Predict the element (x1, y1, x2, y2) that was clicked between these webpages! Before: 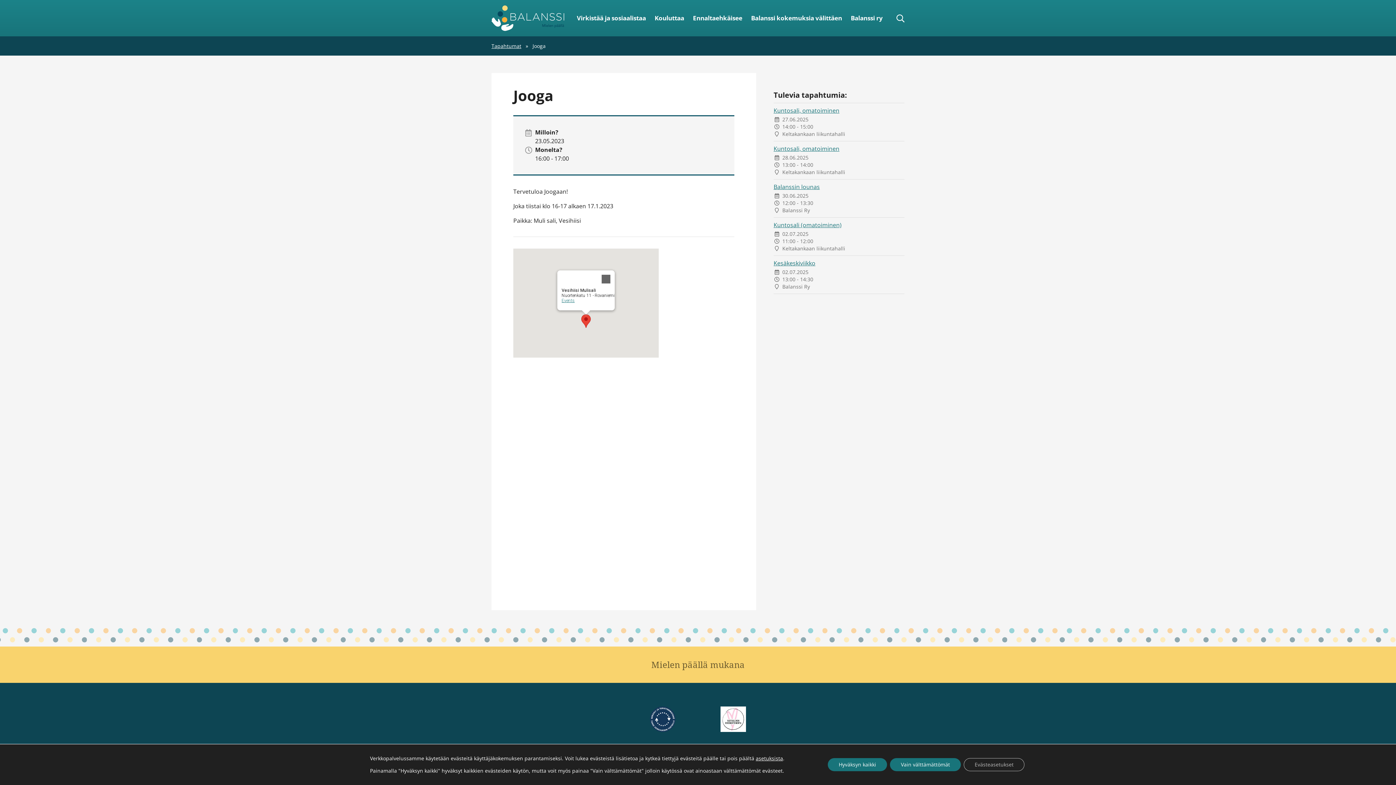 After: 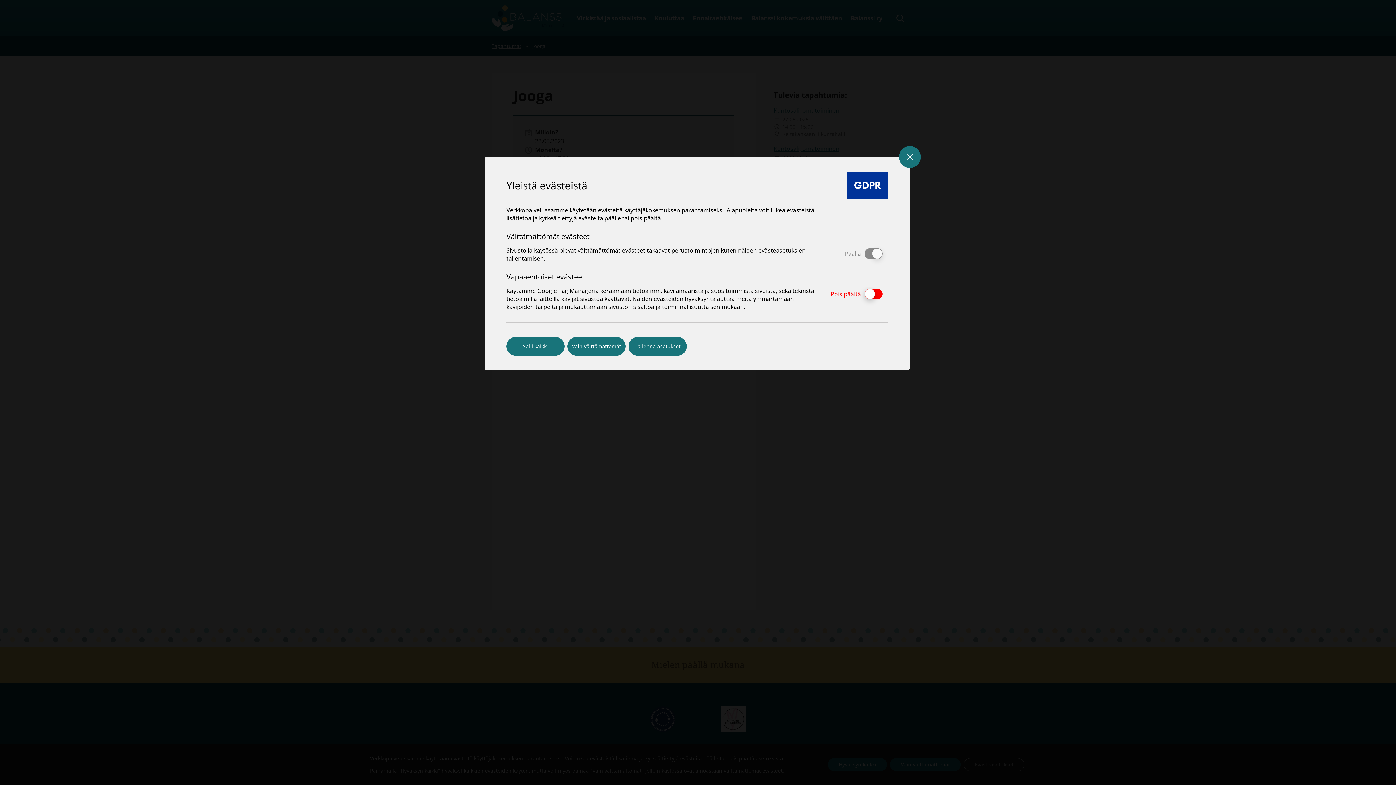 Action: bbox: (755, 755, 783, 762) label: asetuksista